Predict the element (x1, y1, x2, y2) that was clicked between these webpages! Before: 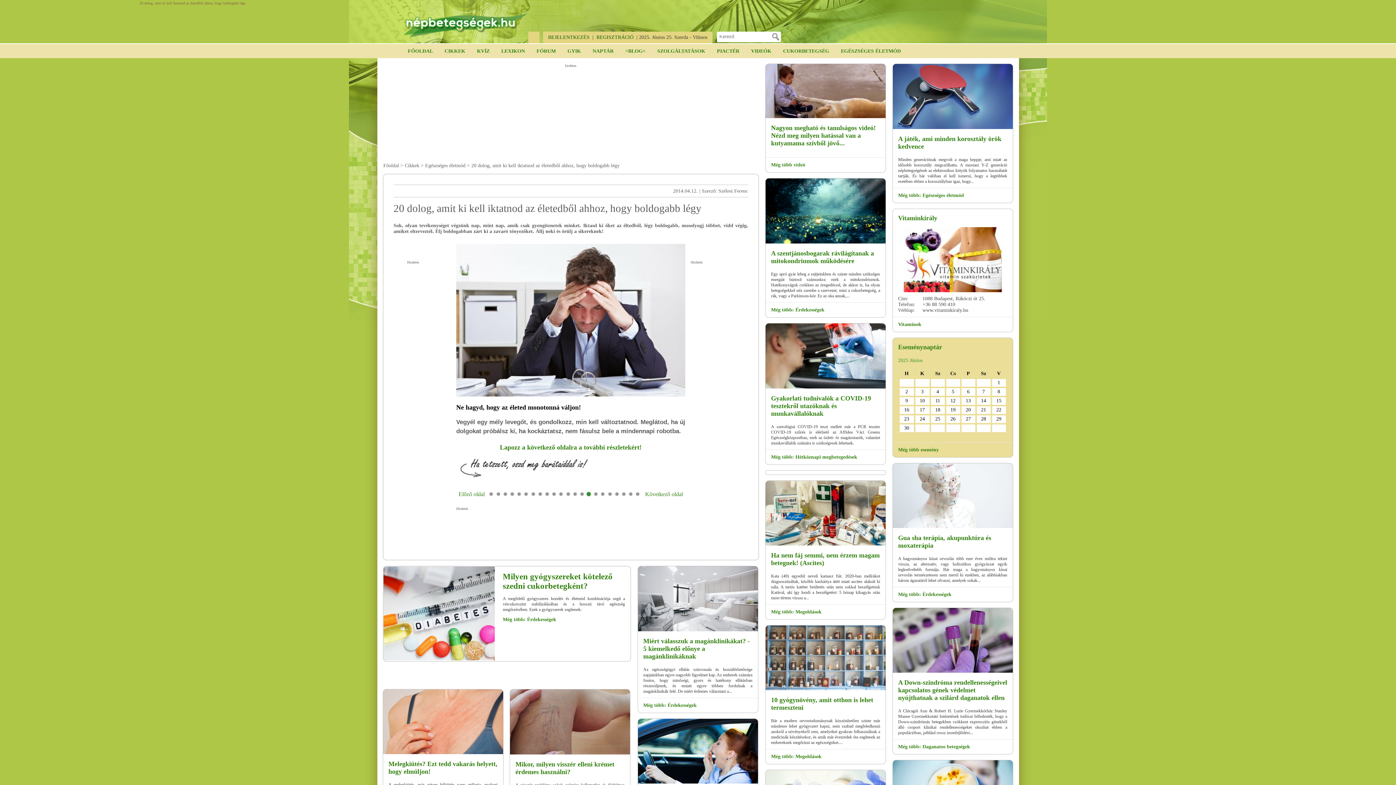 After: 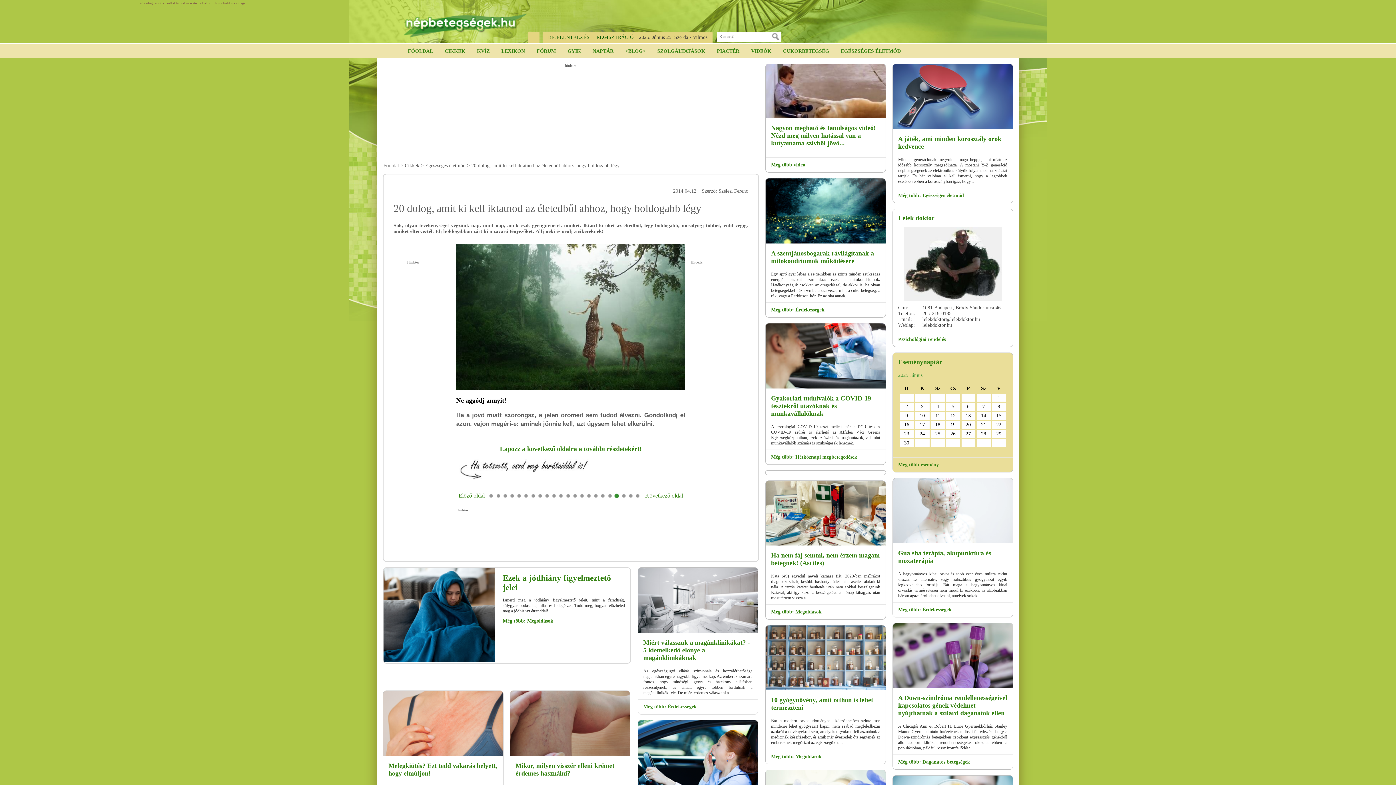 Action: bbox: (614, 492, 619, 496)